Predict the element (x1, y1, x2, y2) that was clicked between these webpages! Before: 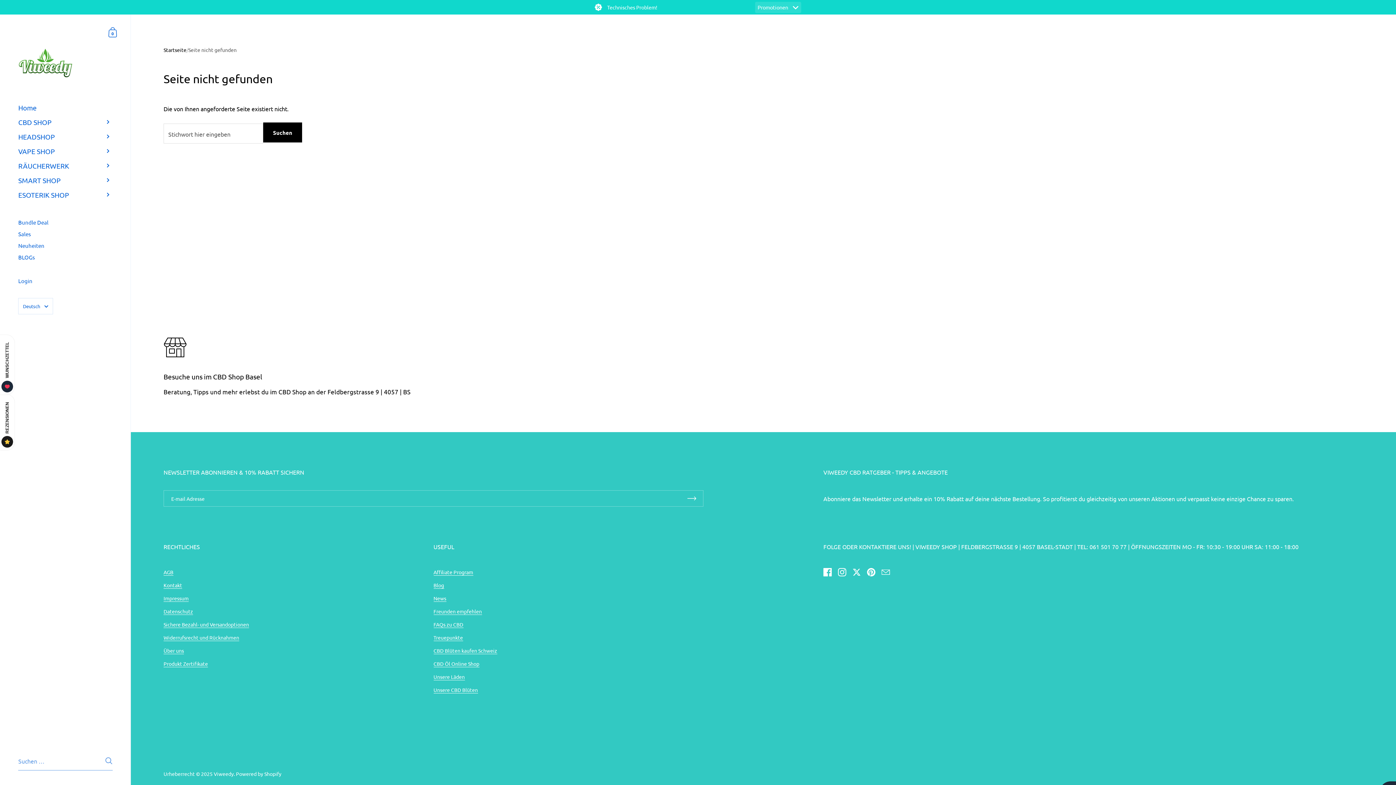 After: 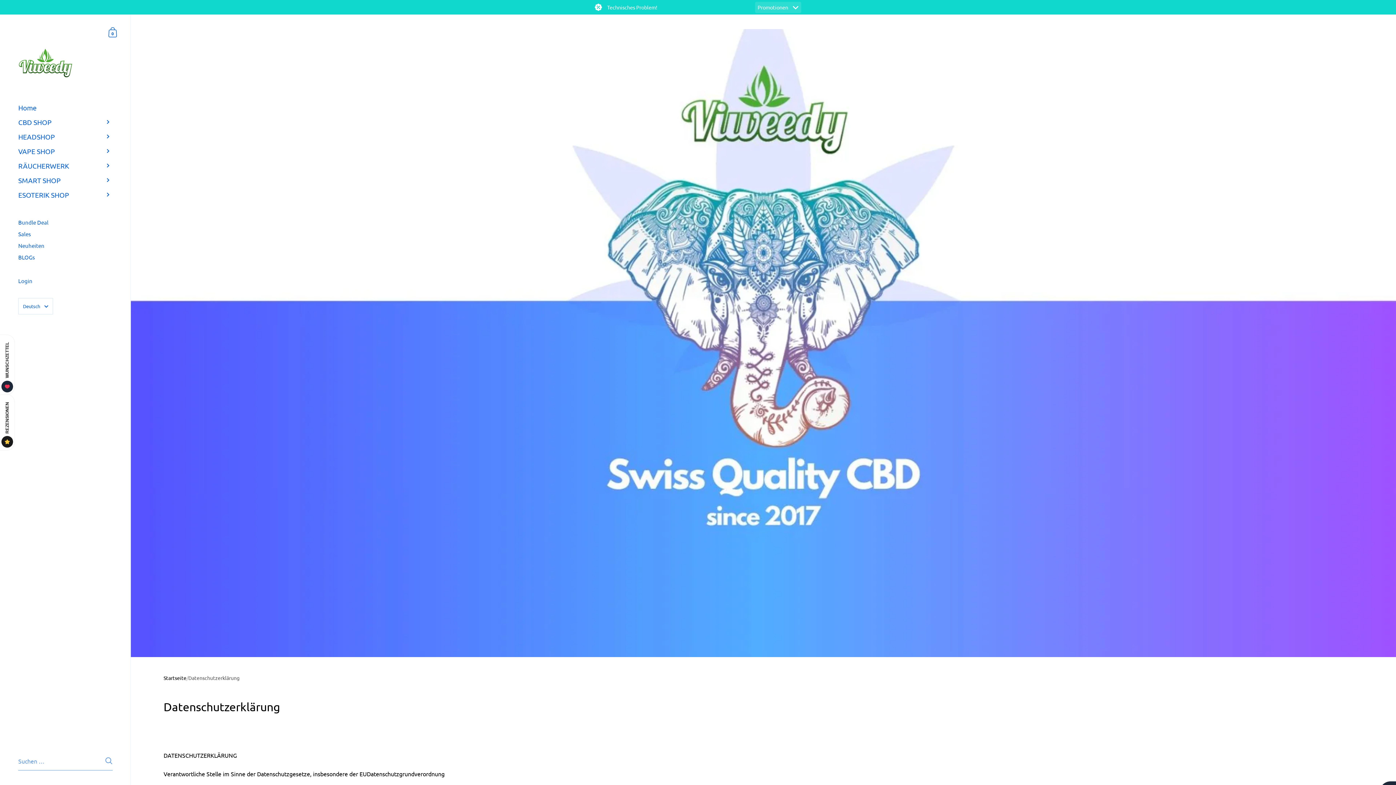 Action: label: Datenschutz bbox: (163, 608, 193, 615)